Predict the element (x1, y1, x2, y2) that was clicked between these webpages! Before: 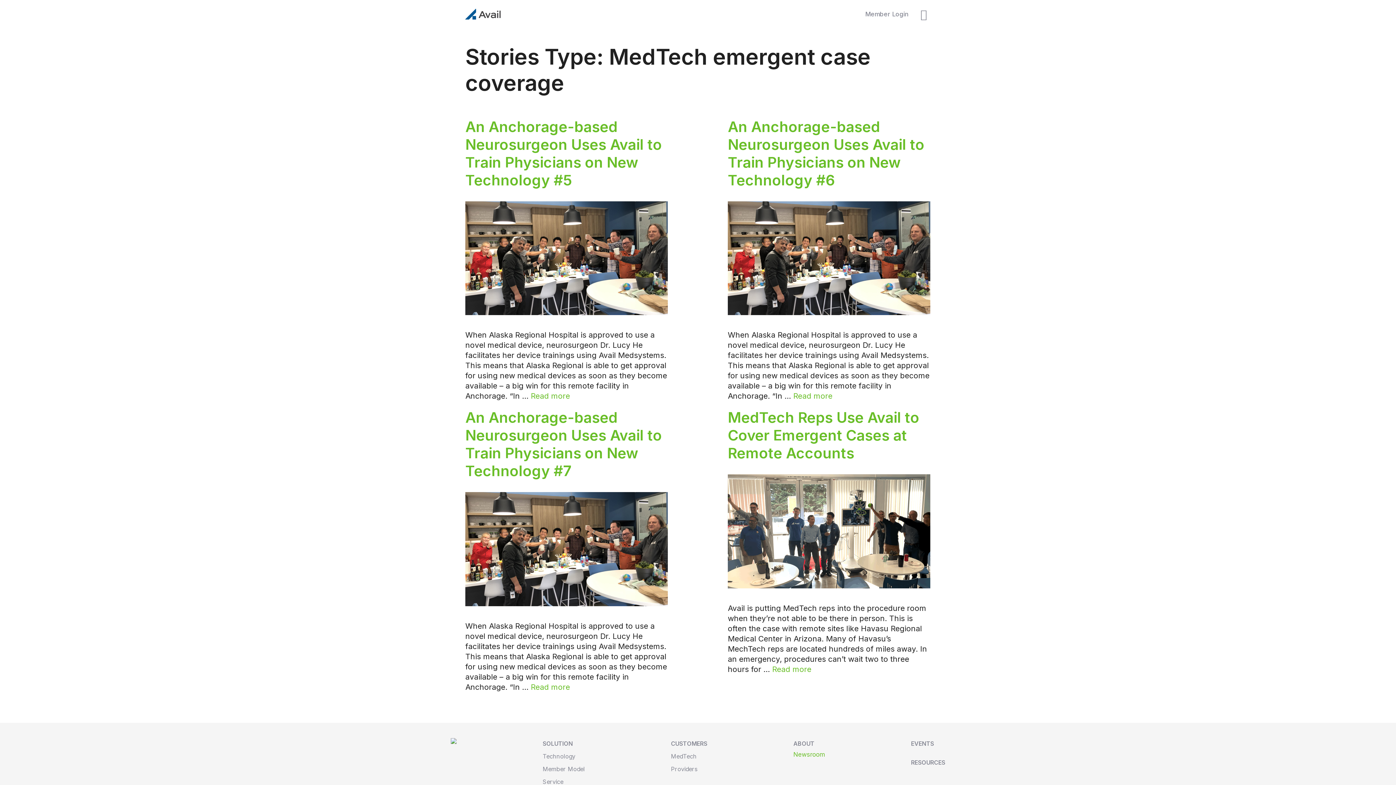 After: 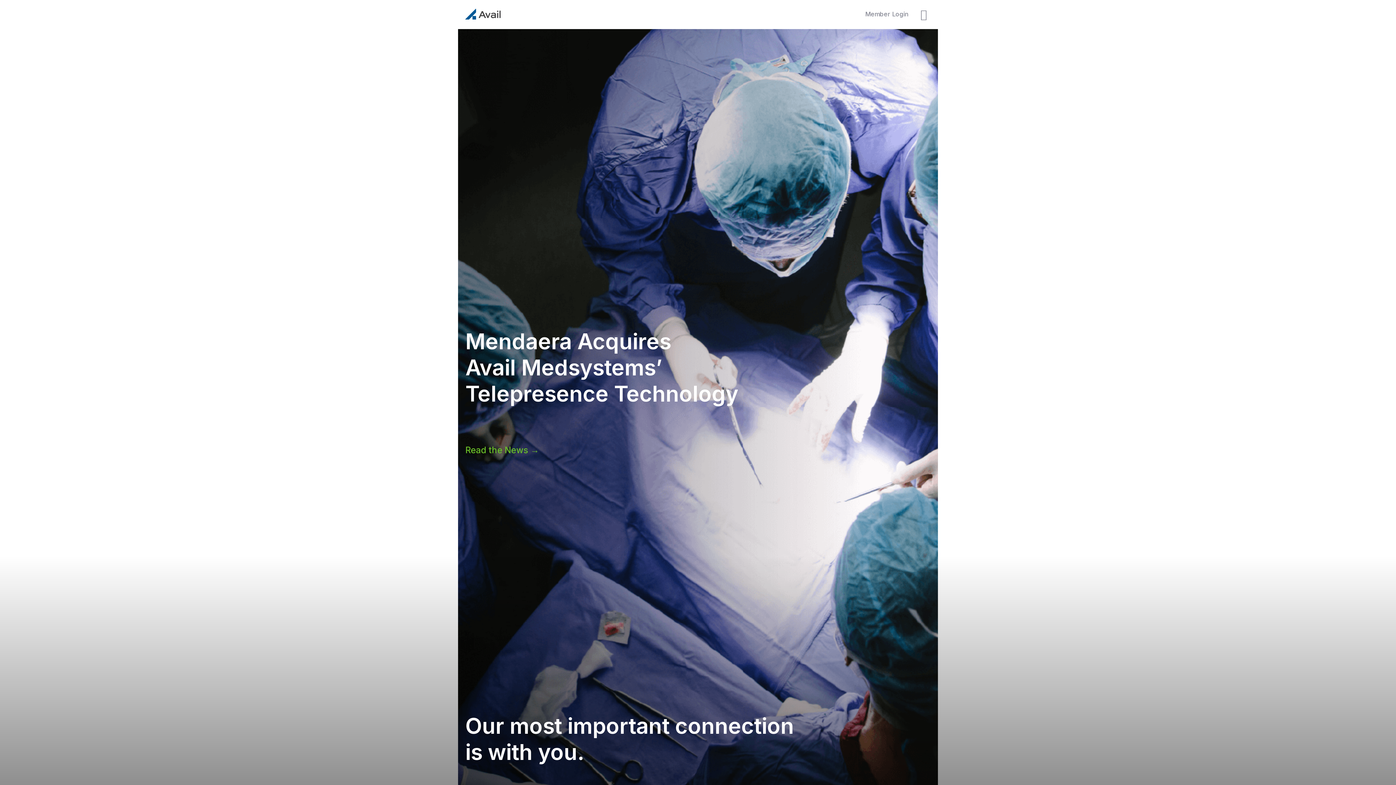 Action: bbox: (465, 10, 500, 17)